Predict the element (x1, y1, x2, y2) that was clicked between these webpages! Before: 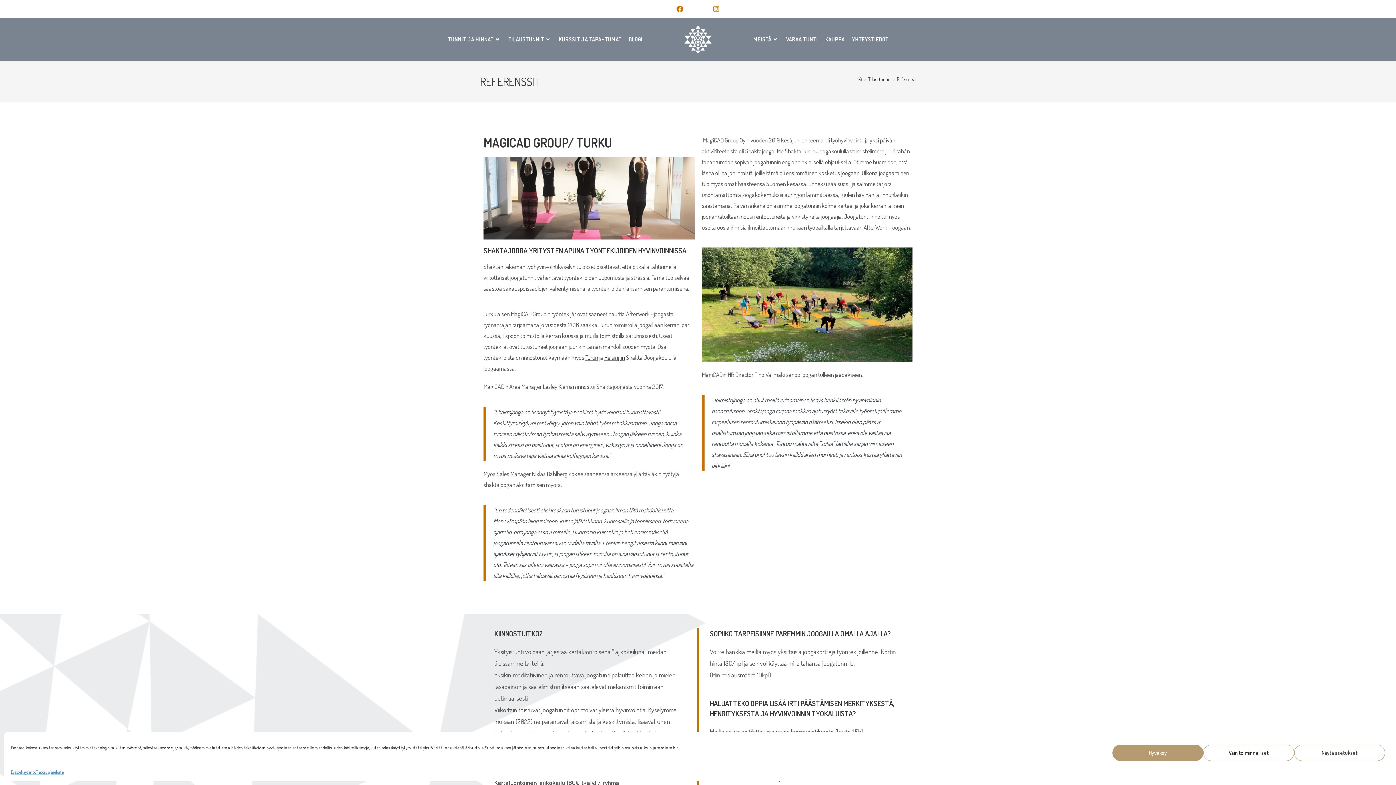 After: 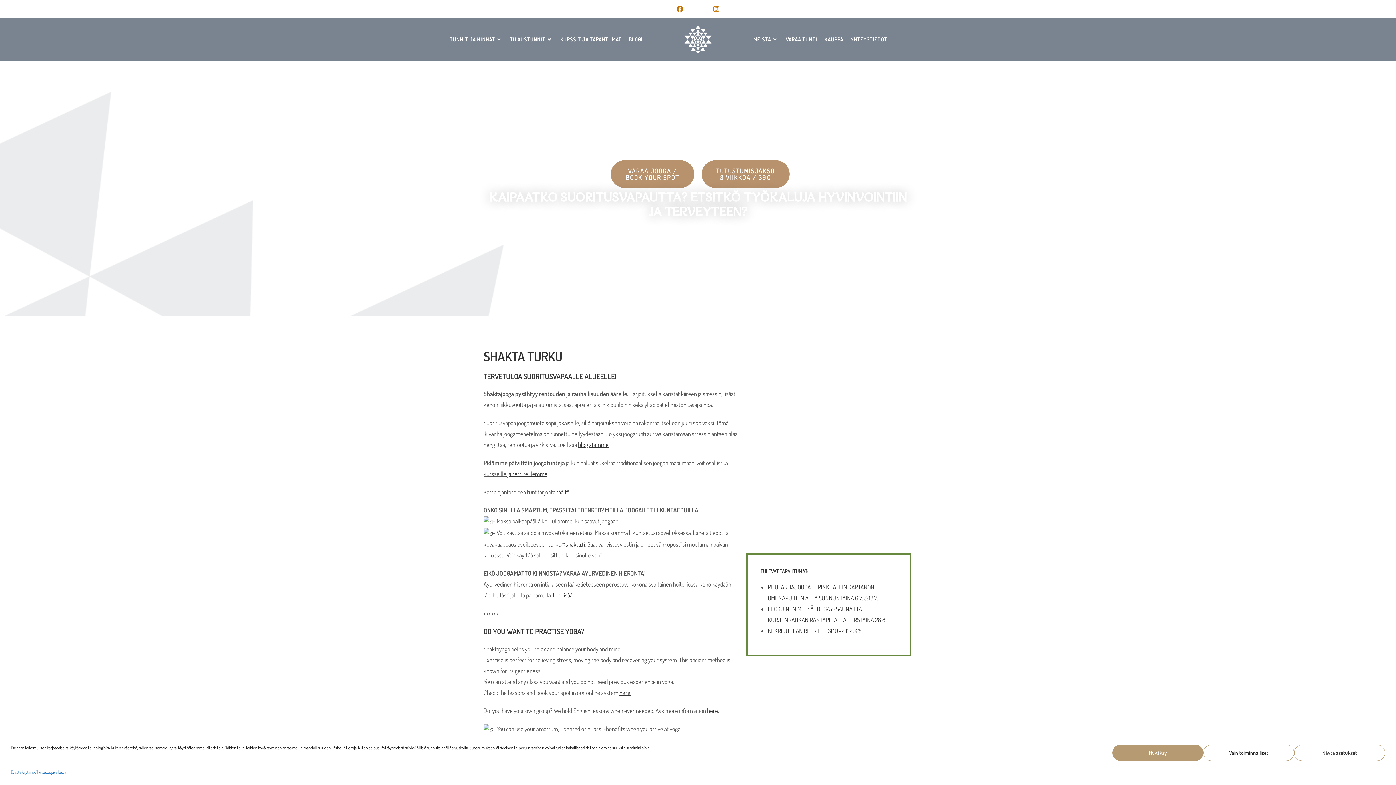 Action: label: TUNNIT JA HINNAT bbox: (444, 26, 504, 53)